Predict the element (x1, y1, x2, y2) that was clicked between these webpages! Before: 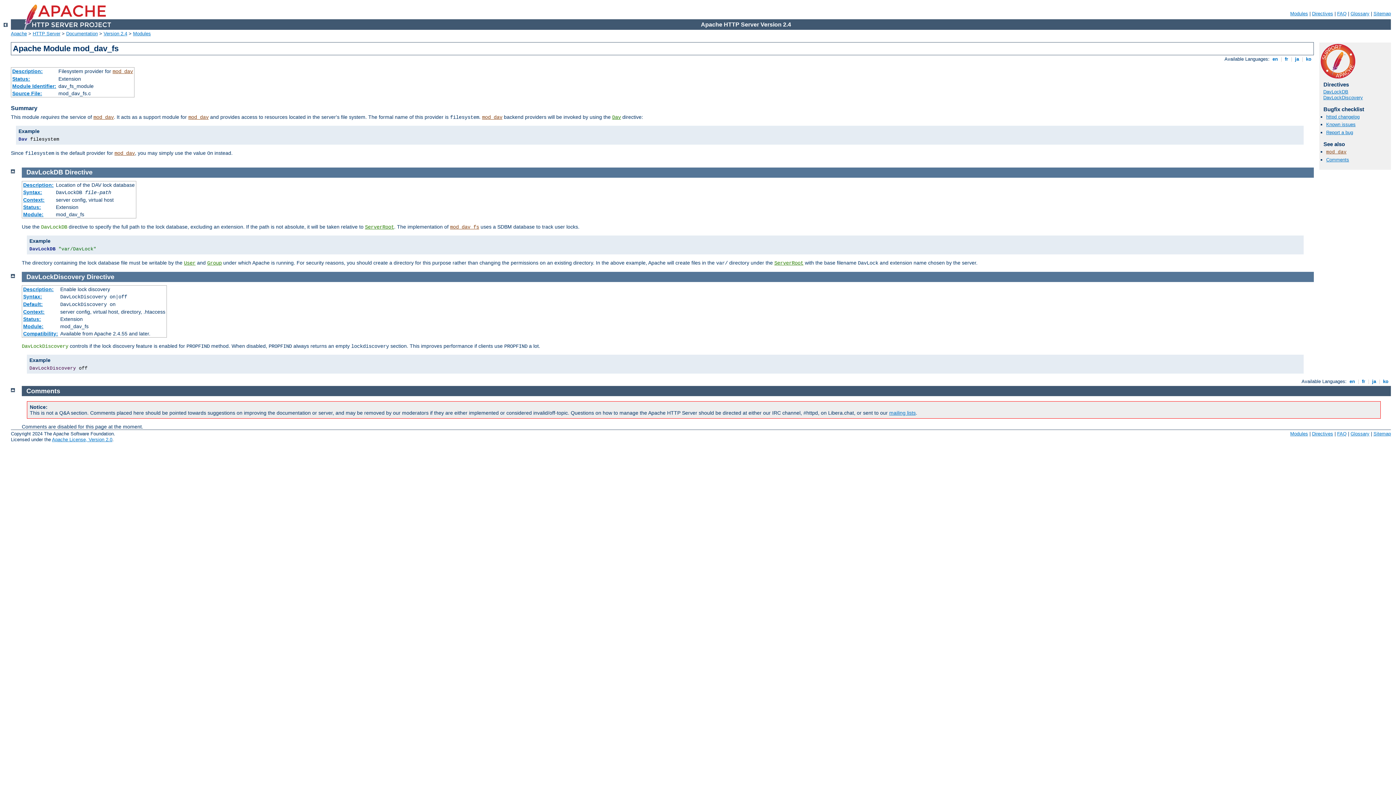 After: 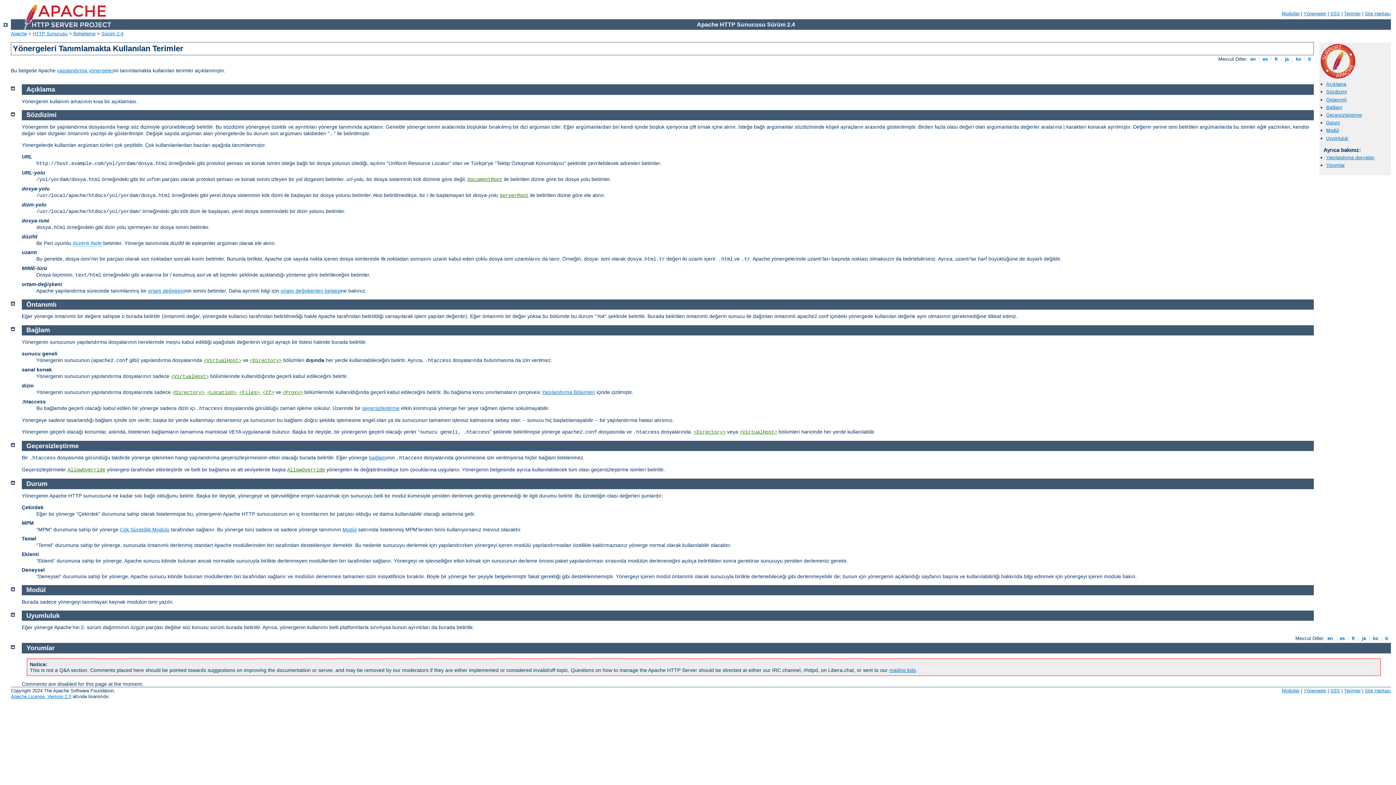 Action: label: Description: bbox: (23, 182, 53, 187)